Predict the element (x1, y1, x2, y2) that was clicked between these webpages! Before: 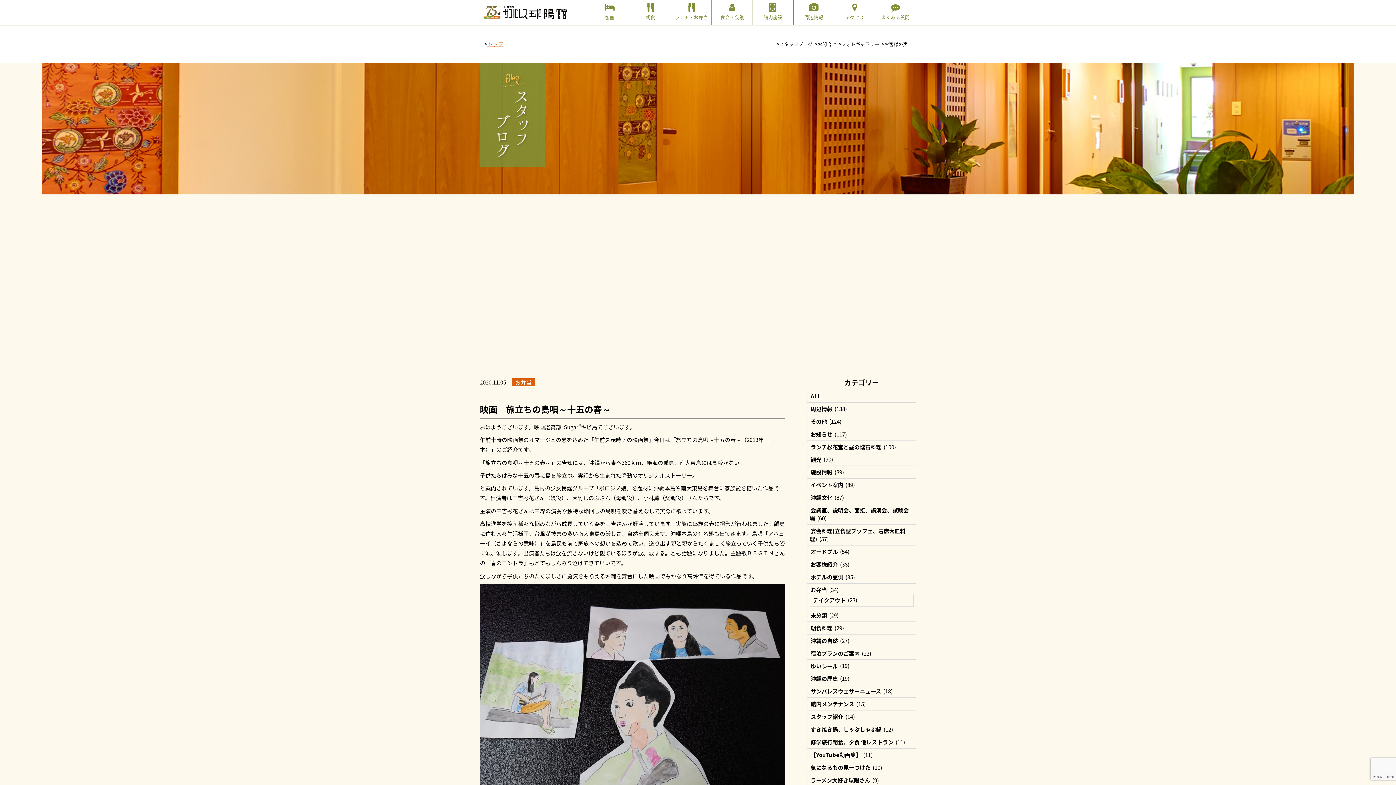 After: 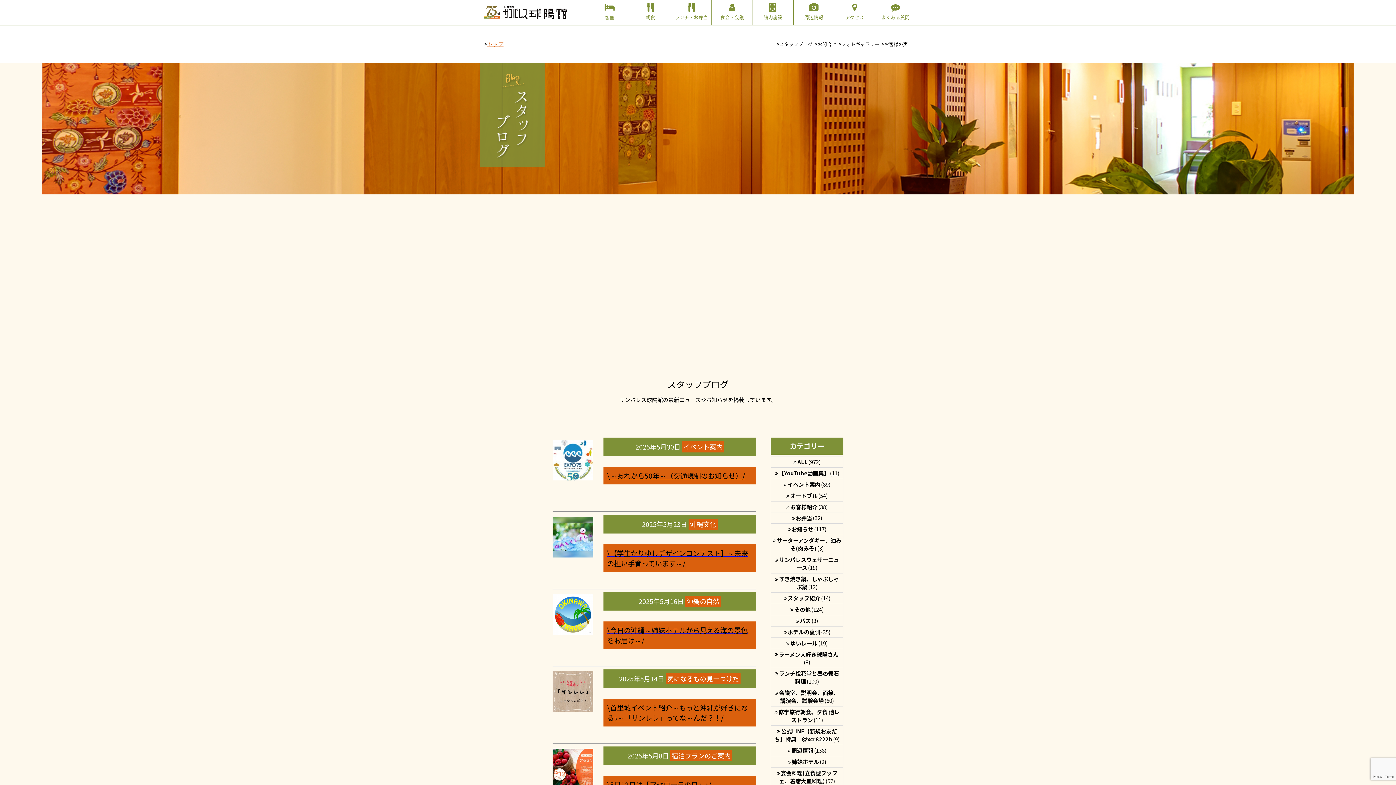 Action: label: スタッフブログ bbox: (779, 40, 812, 47)